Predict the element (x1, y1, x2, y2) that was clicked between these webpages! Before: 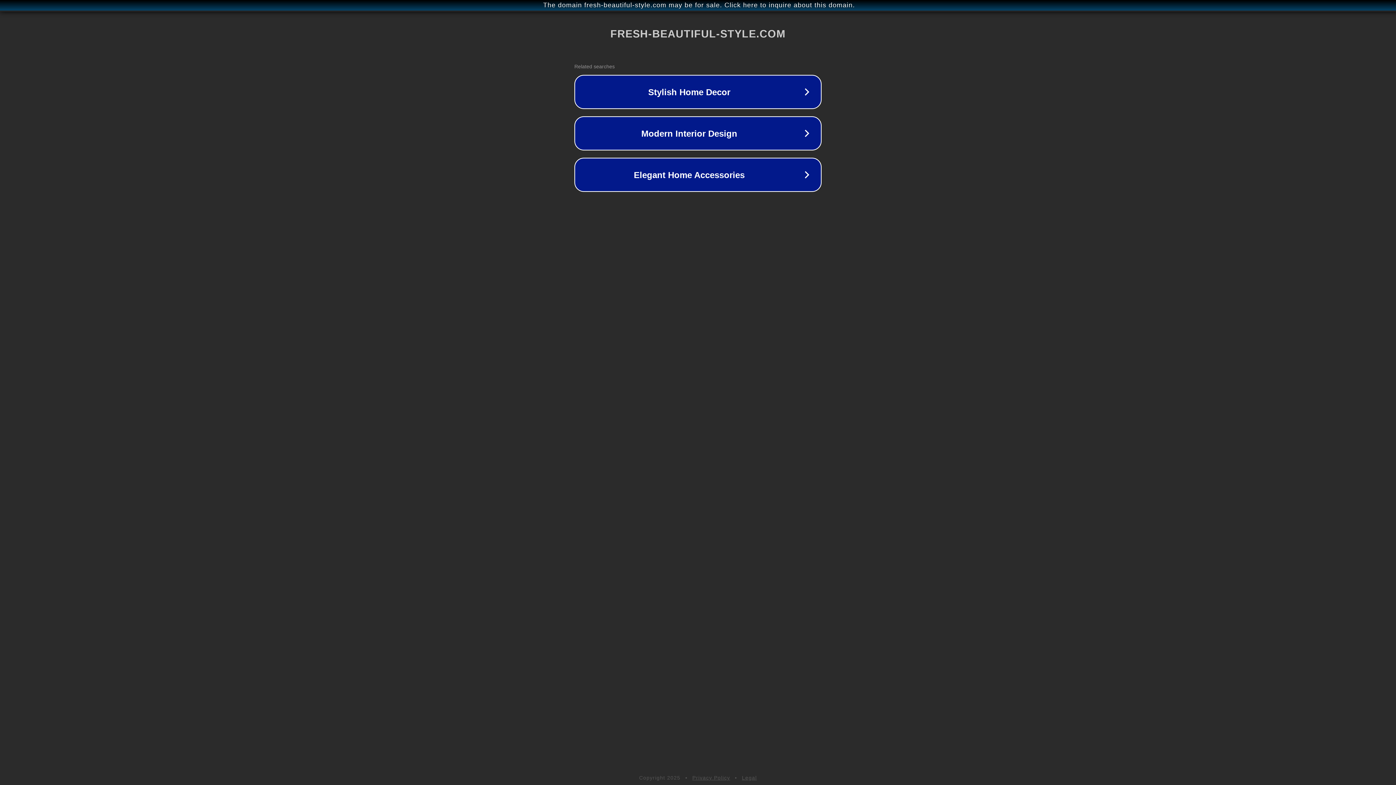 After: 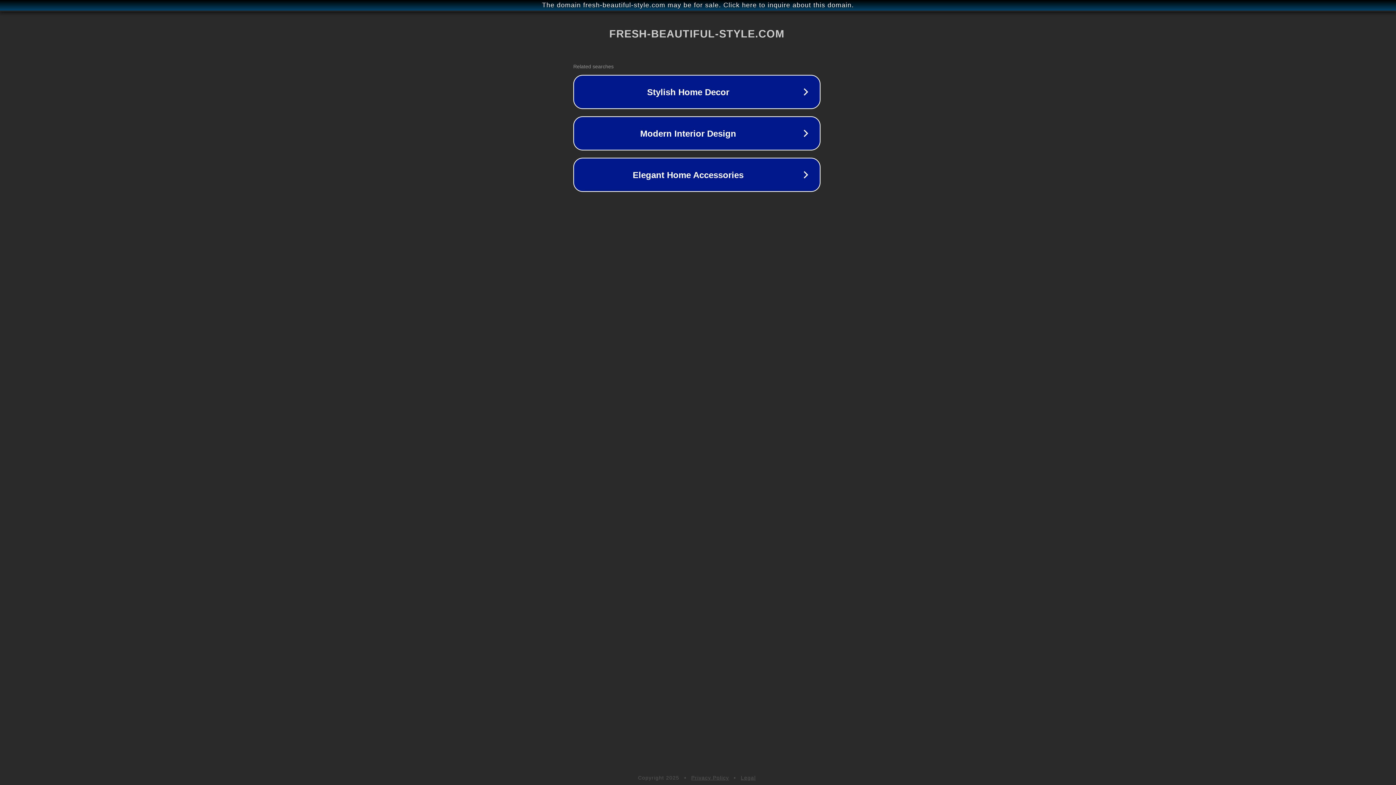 Action: label: The domain fresh-beautiful-style.com may be for sale. Click here to inquire about this domain. bbox: (1, 1, 1397, 9)